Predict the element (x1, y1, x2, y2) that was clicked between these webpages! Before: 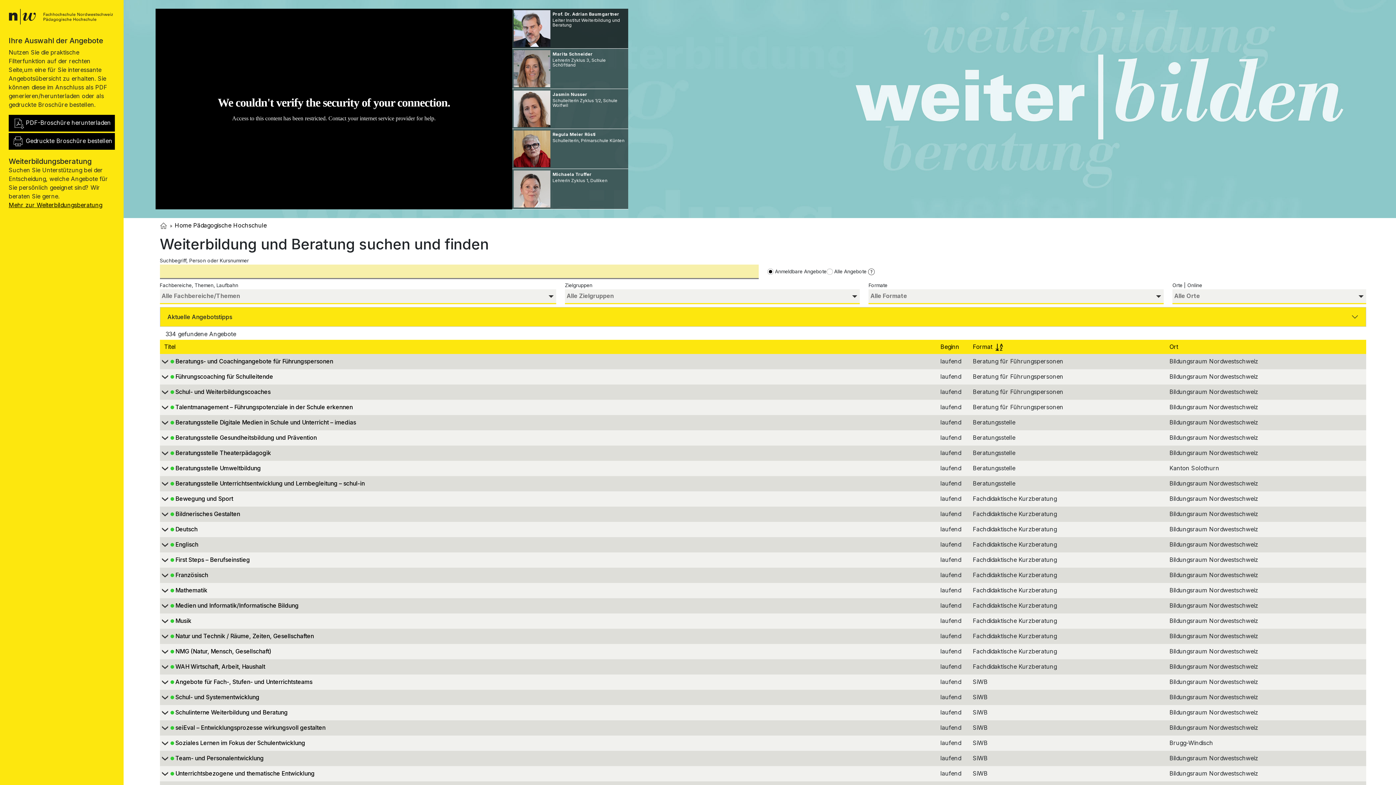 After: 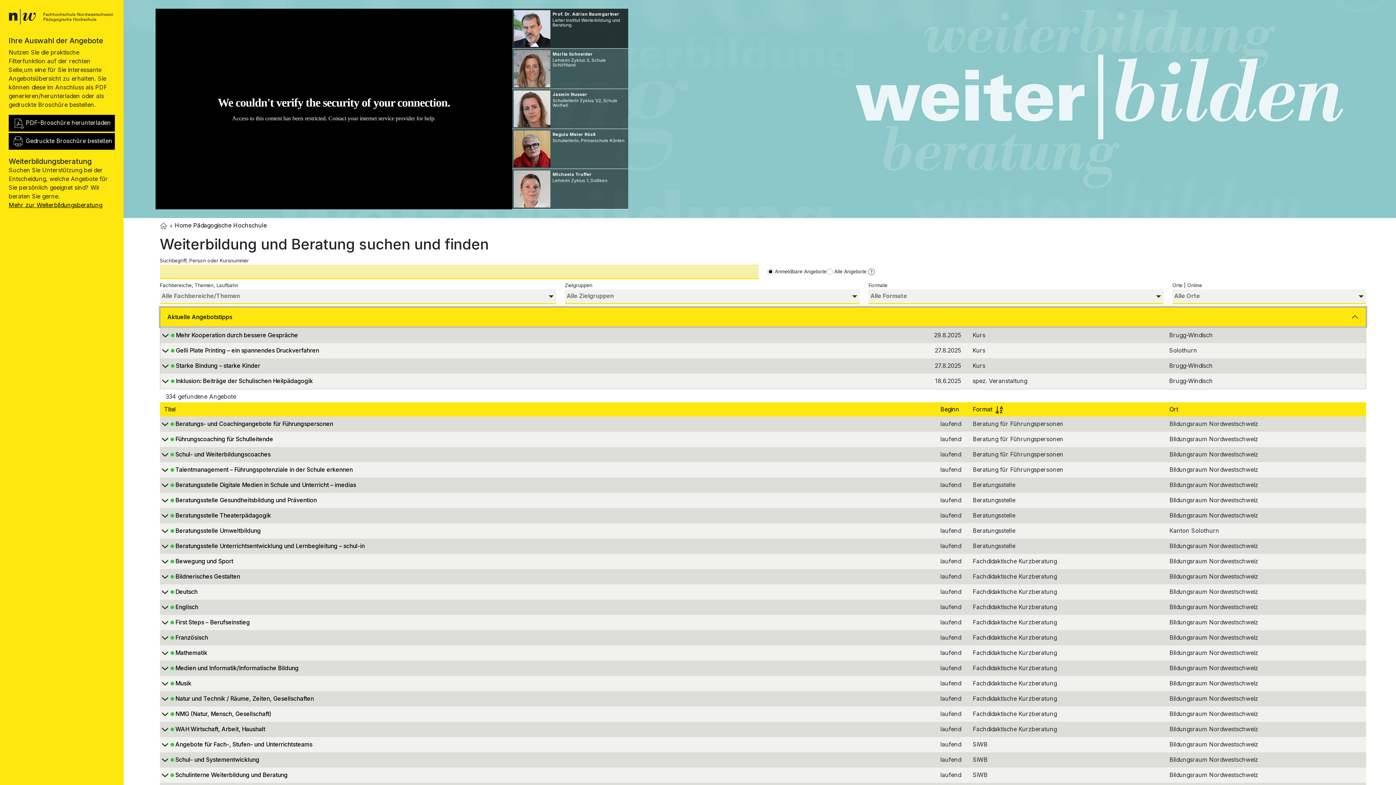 Action: bbox: (160, 307, 1366, 326) label: Aktuelle Angebotstipps